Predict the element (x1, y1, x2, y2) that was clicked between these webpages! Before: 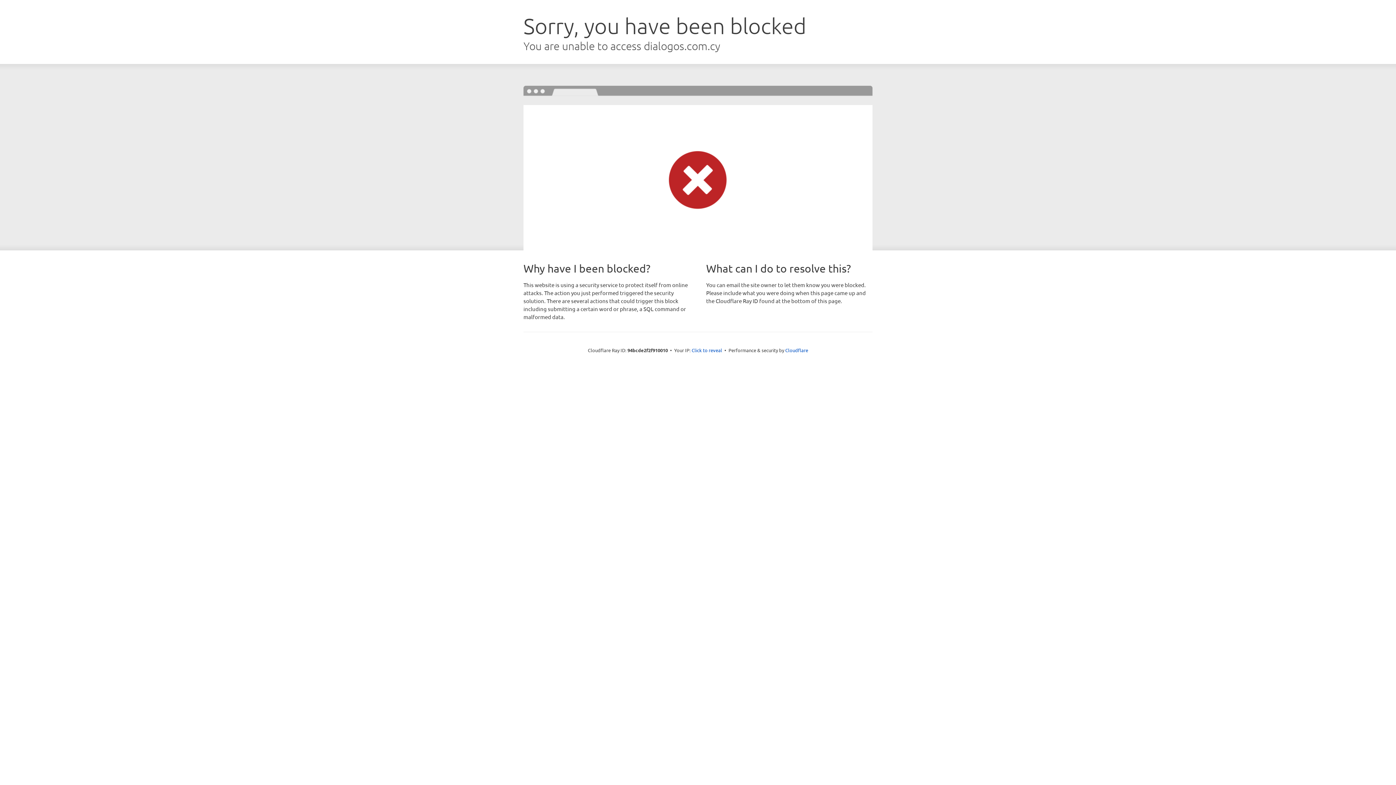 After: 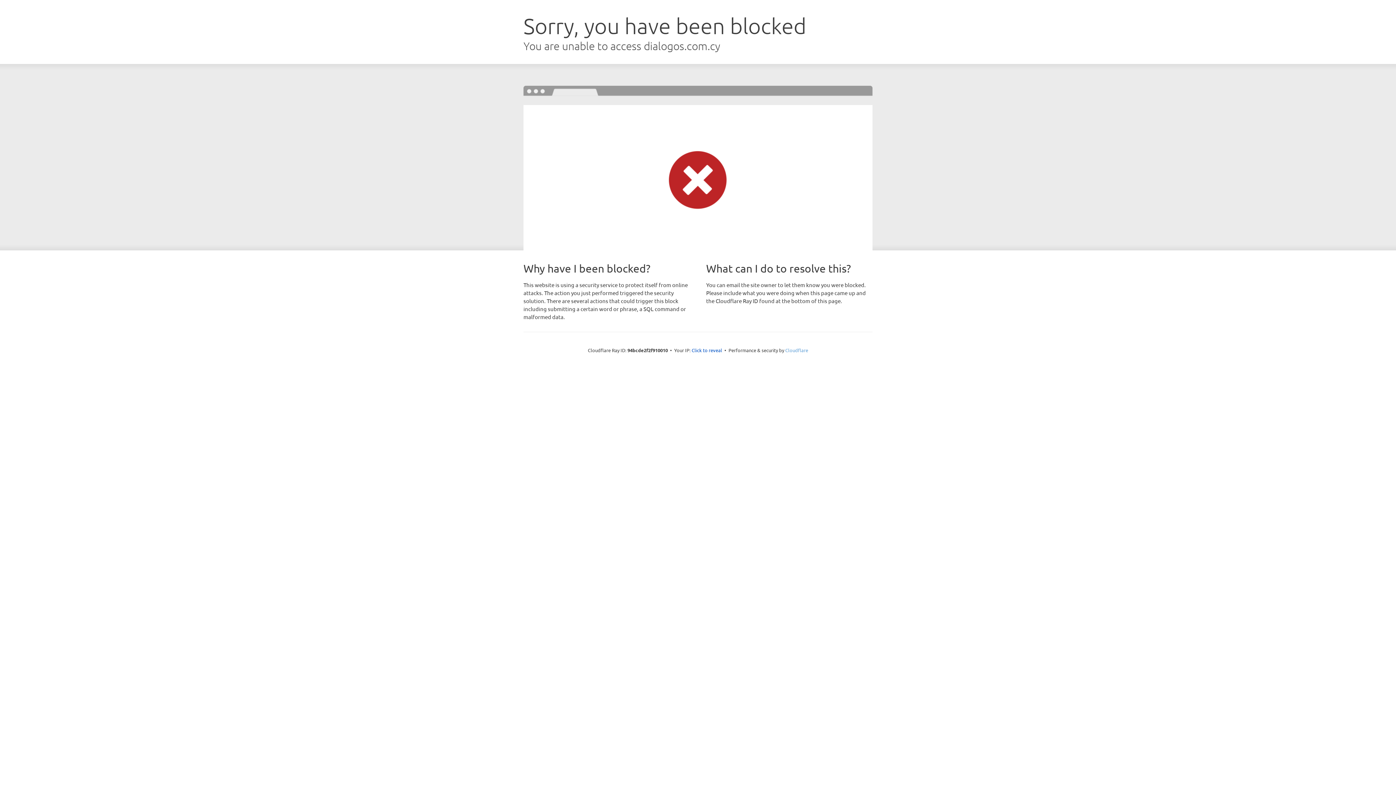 Action: label: Cloudflare bbox: (785, 347, 808, 353)